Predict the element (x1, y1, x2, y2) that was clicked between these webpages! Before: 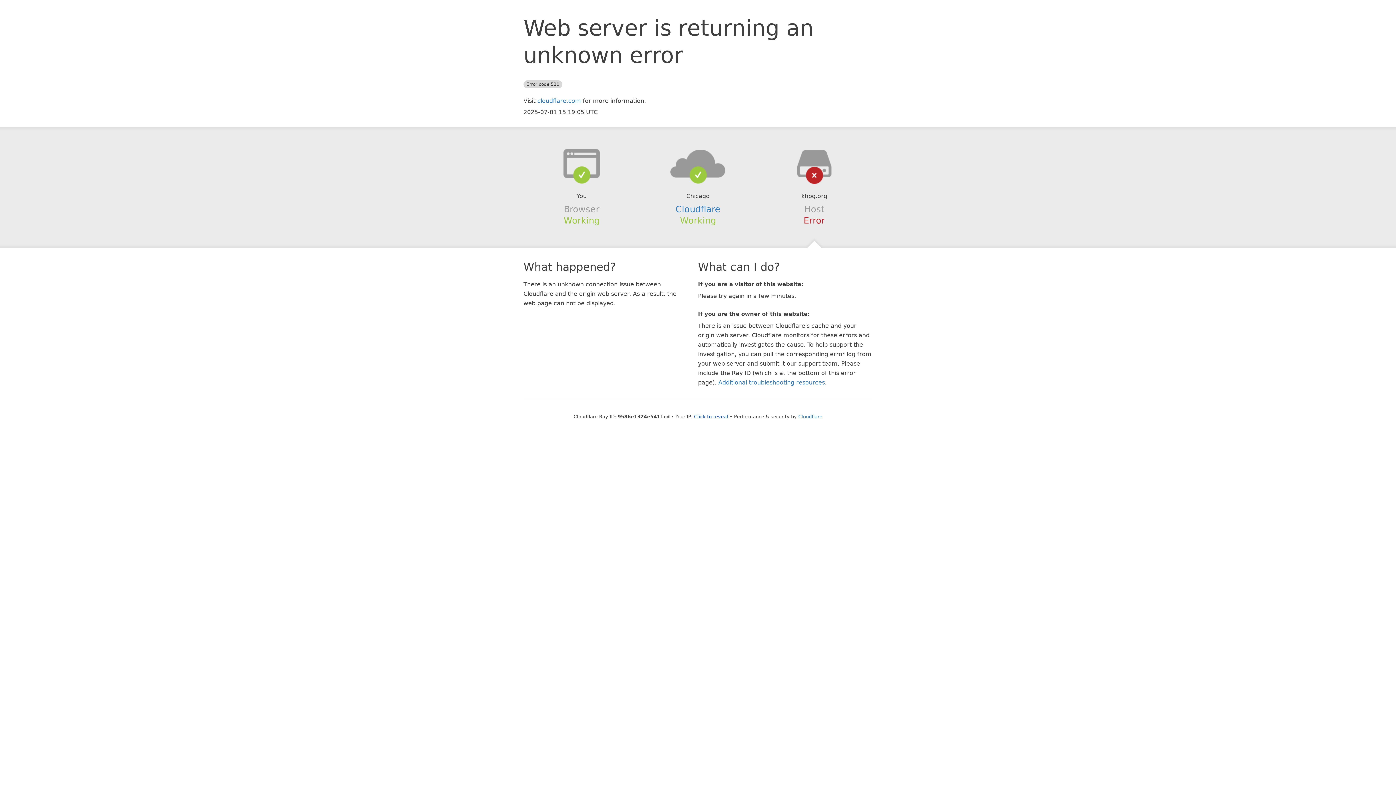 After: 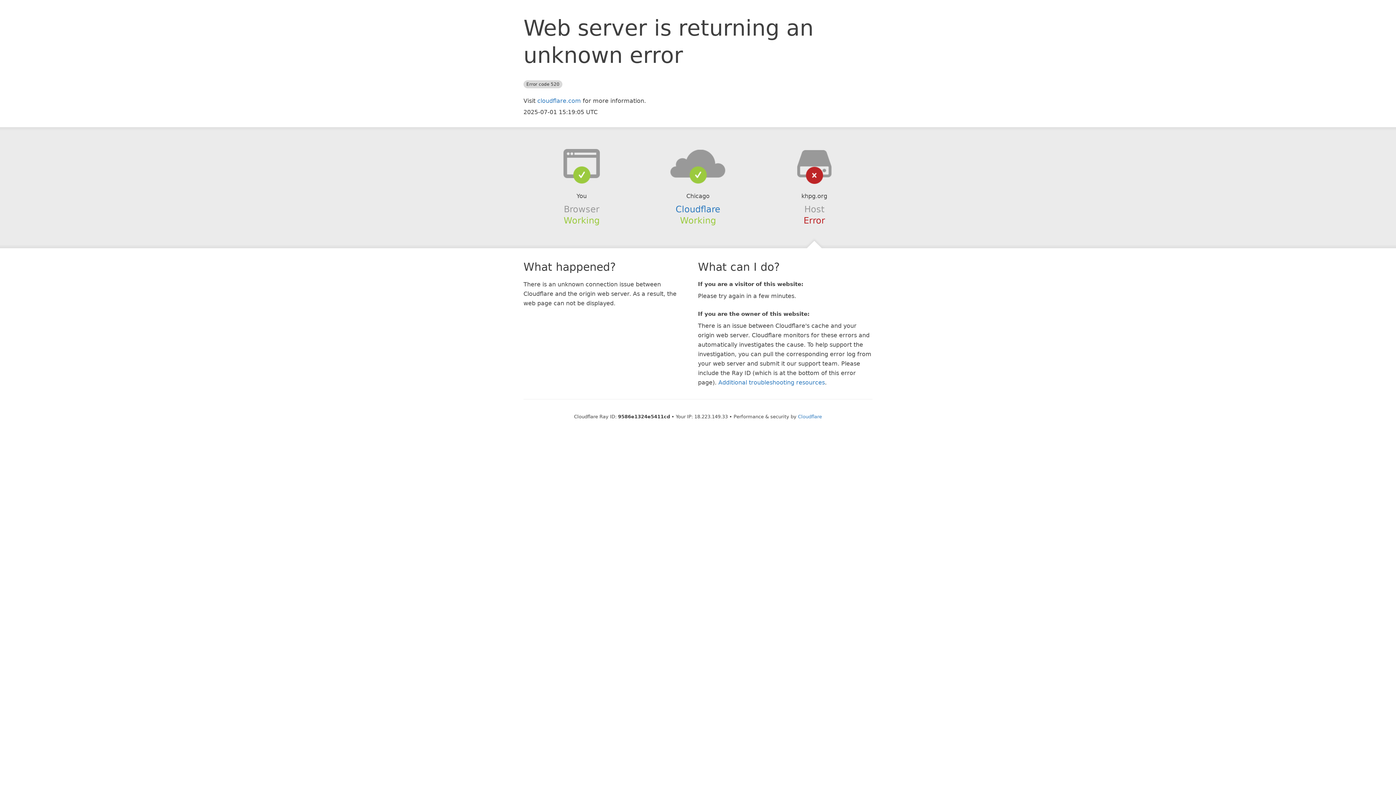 Action: bbox: (694, 414, 728, 419) label: Click to reveal